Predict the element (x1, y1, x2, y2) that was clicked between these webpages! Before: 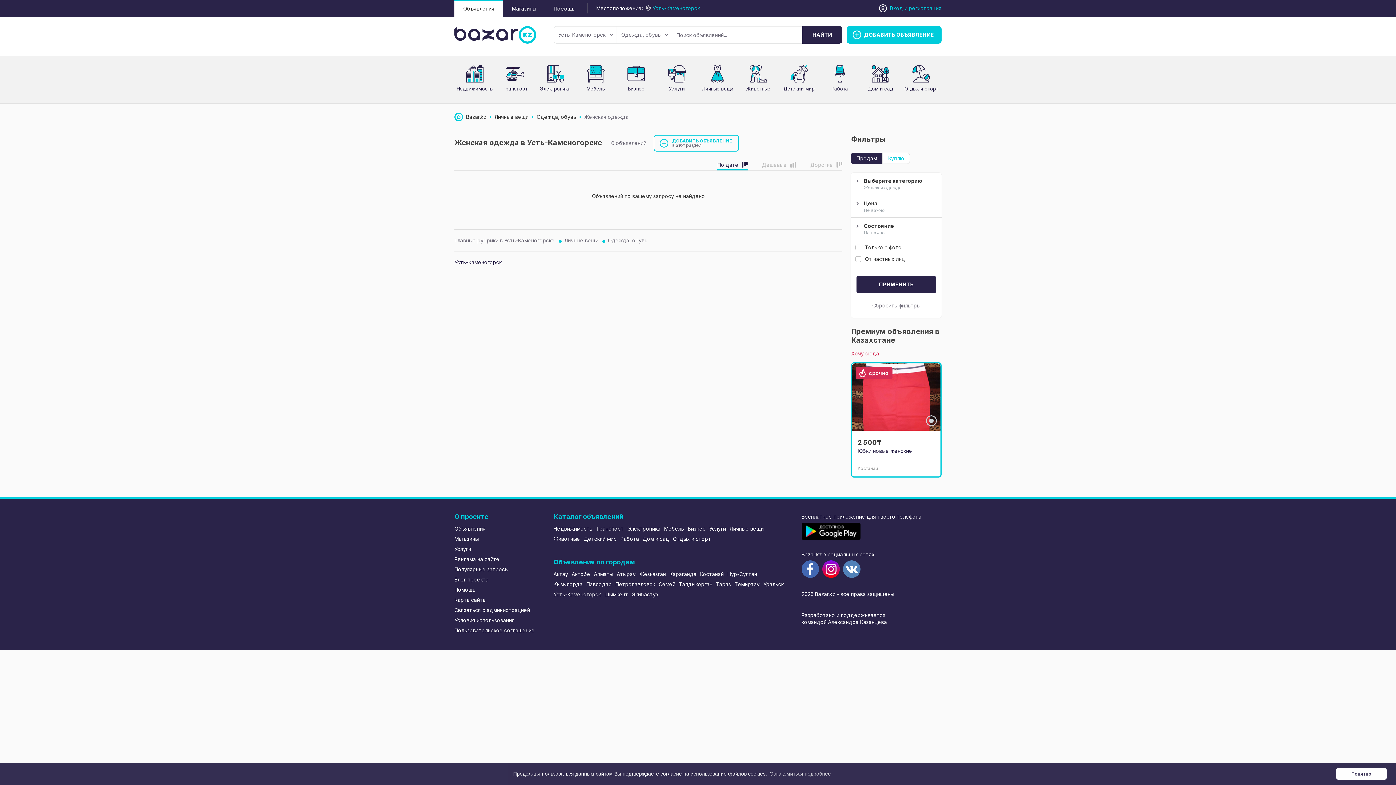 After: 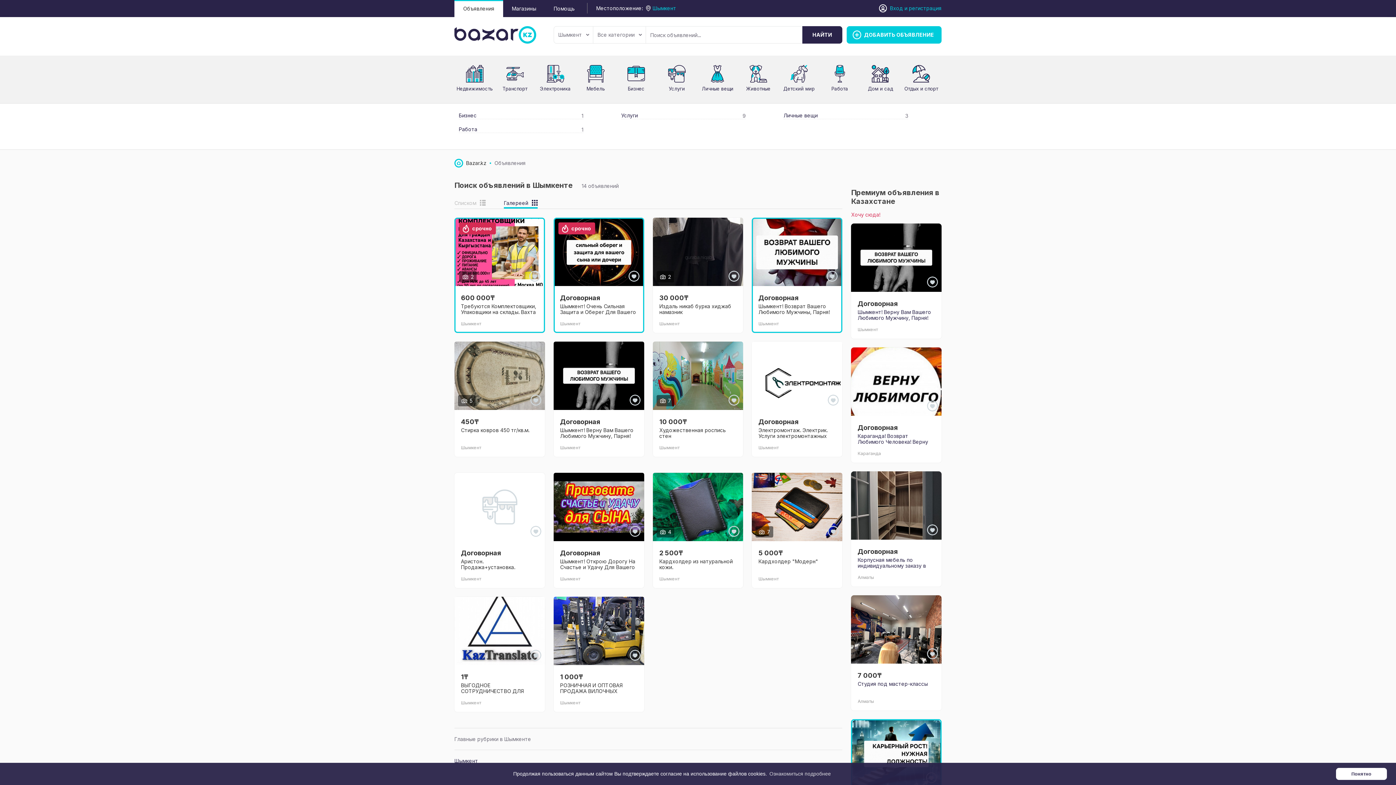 Action: bbox: (604, 589, 628, 600) label: Шымкент